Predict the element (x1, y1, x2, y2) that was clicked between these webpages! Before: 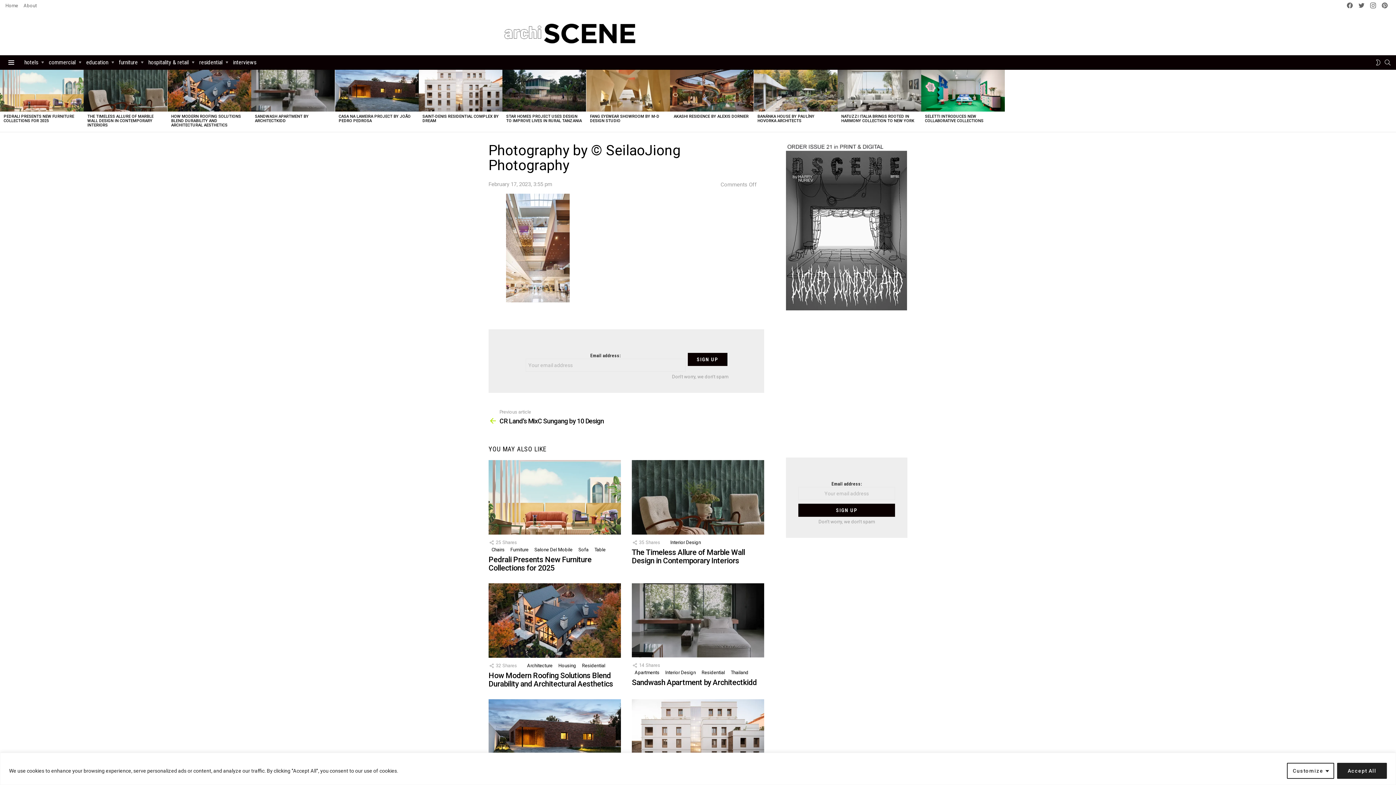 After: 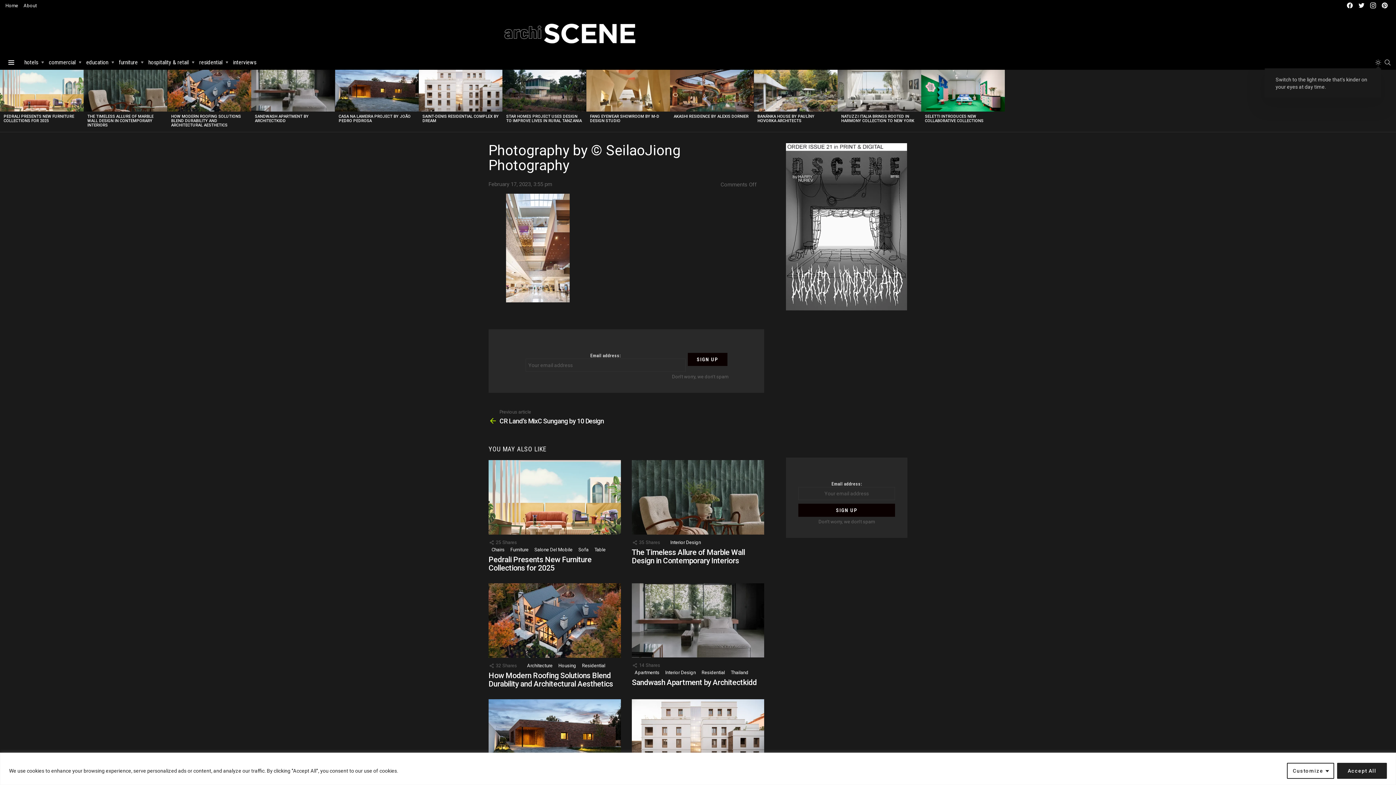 Action: bbox: (1375, 56, 1381, 68) label: SWITCH SKIN